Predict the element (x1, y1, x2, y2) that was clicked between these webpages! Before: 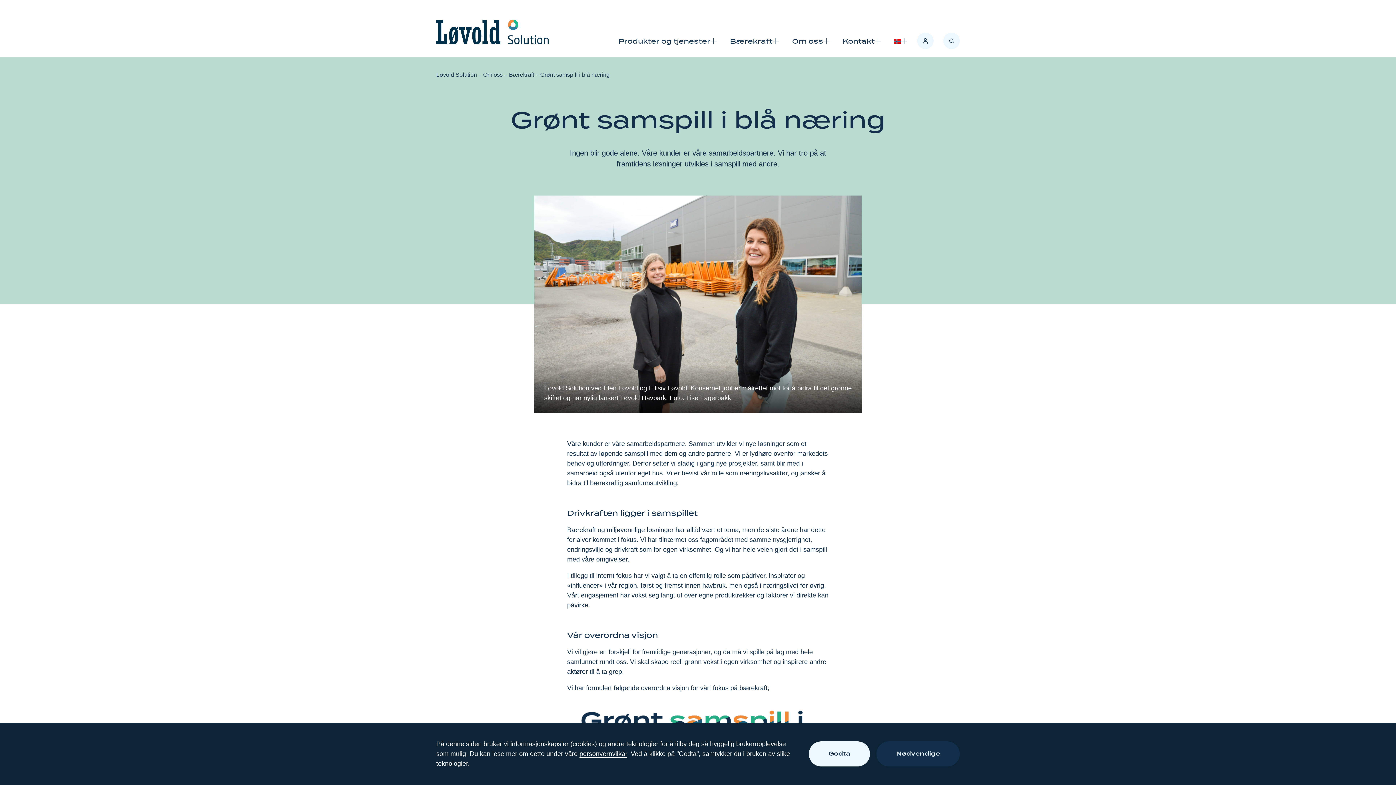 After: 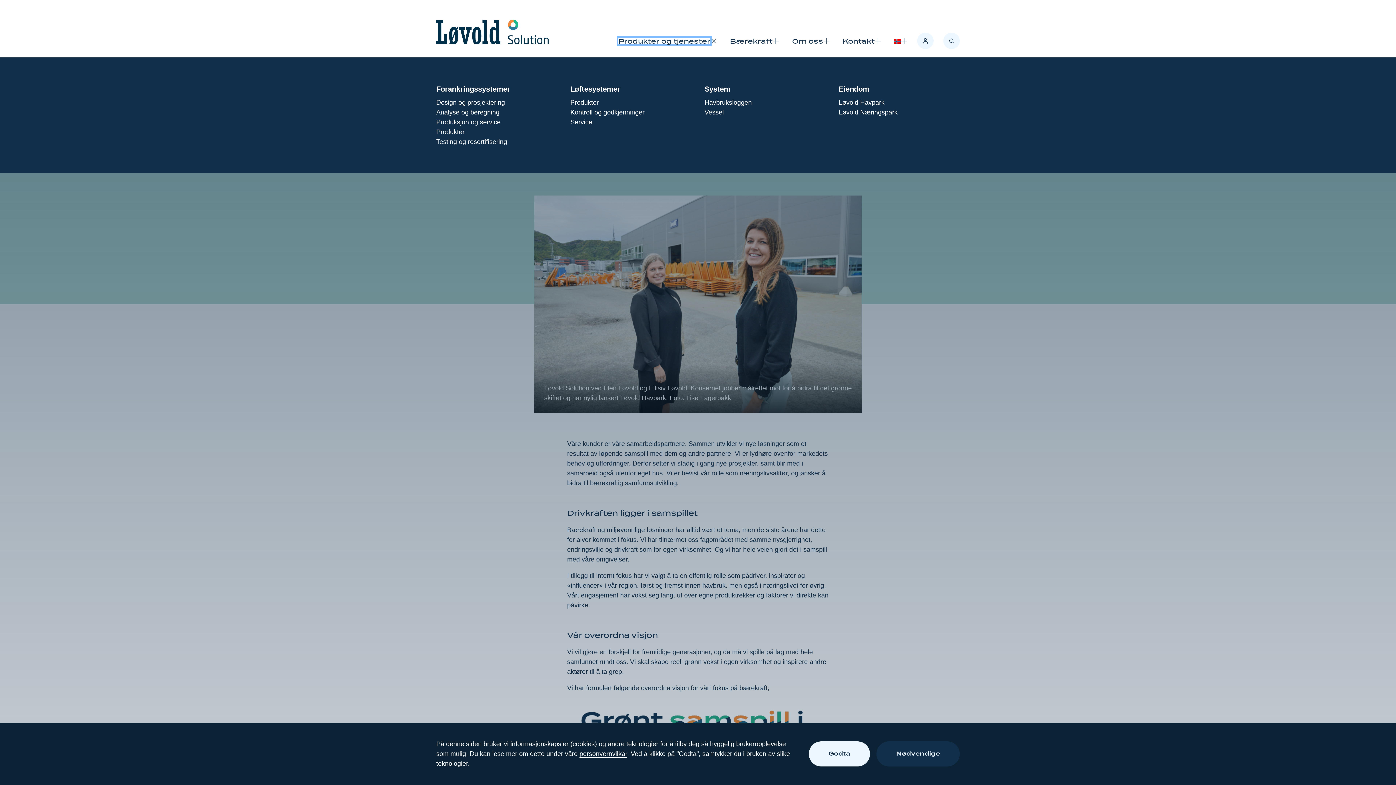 Action: label: Produkter og tjenester bbox: (618, 37, 710, 44)